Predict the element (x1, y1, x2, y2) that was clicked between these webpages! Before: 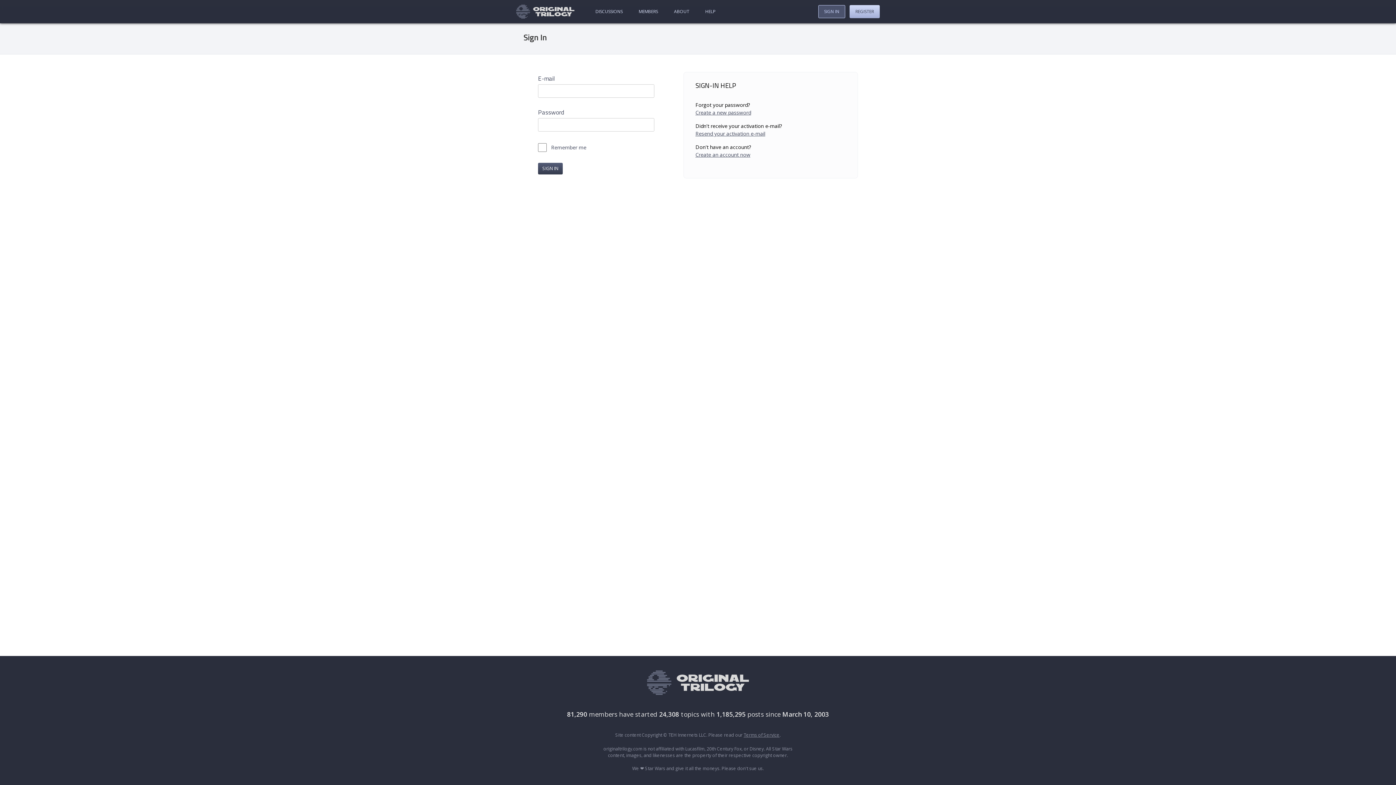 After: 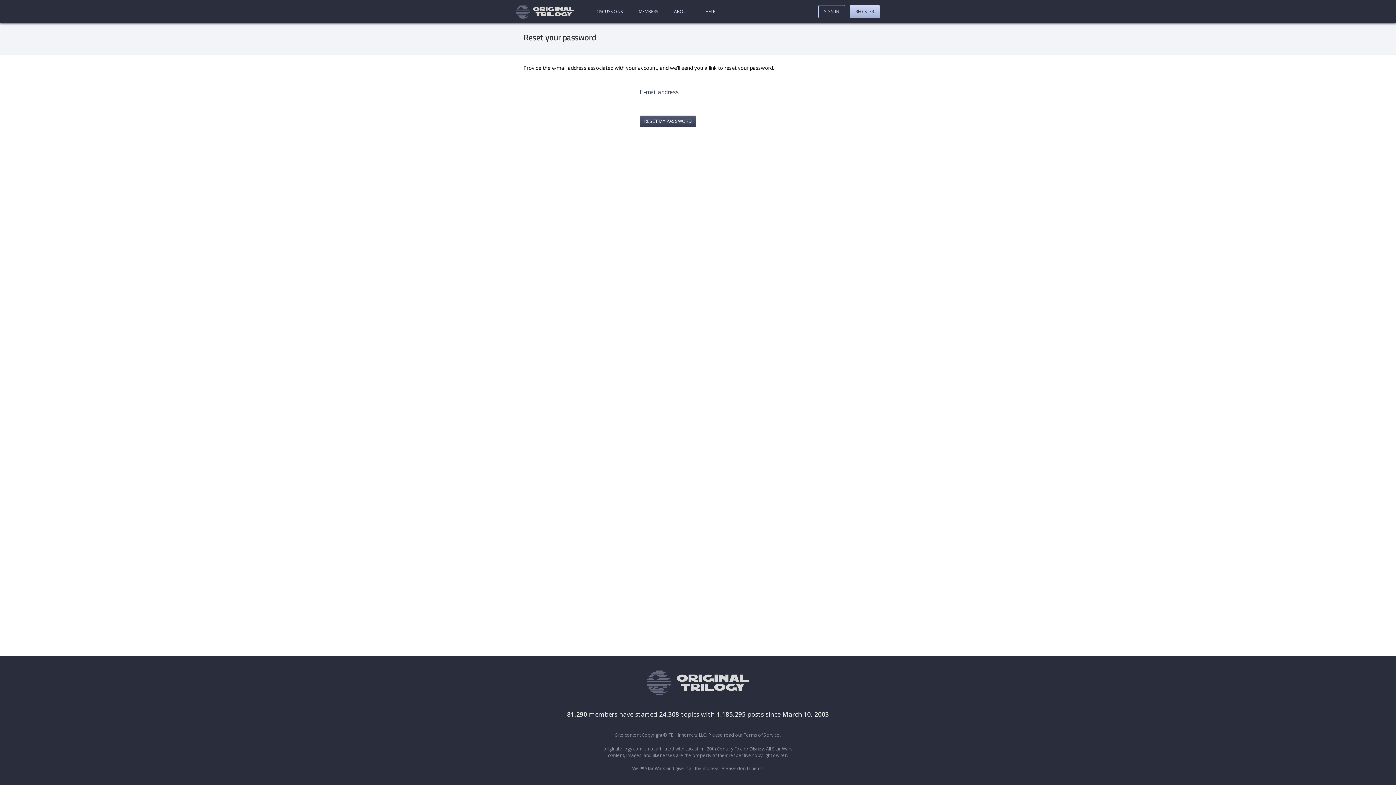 Action: label: Create a new password bbox: (695, 108, 846, 116)